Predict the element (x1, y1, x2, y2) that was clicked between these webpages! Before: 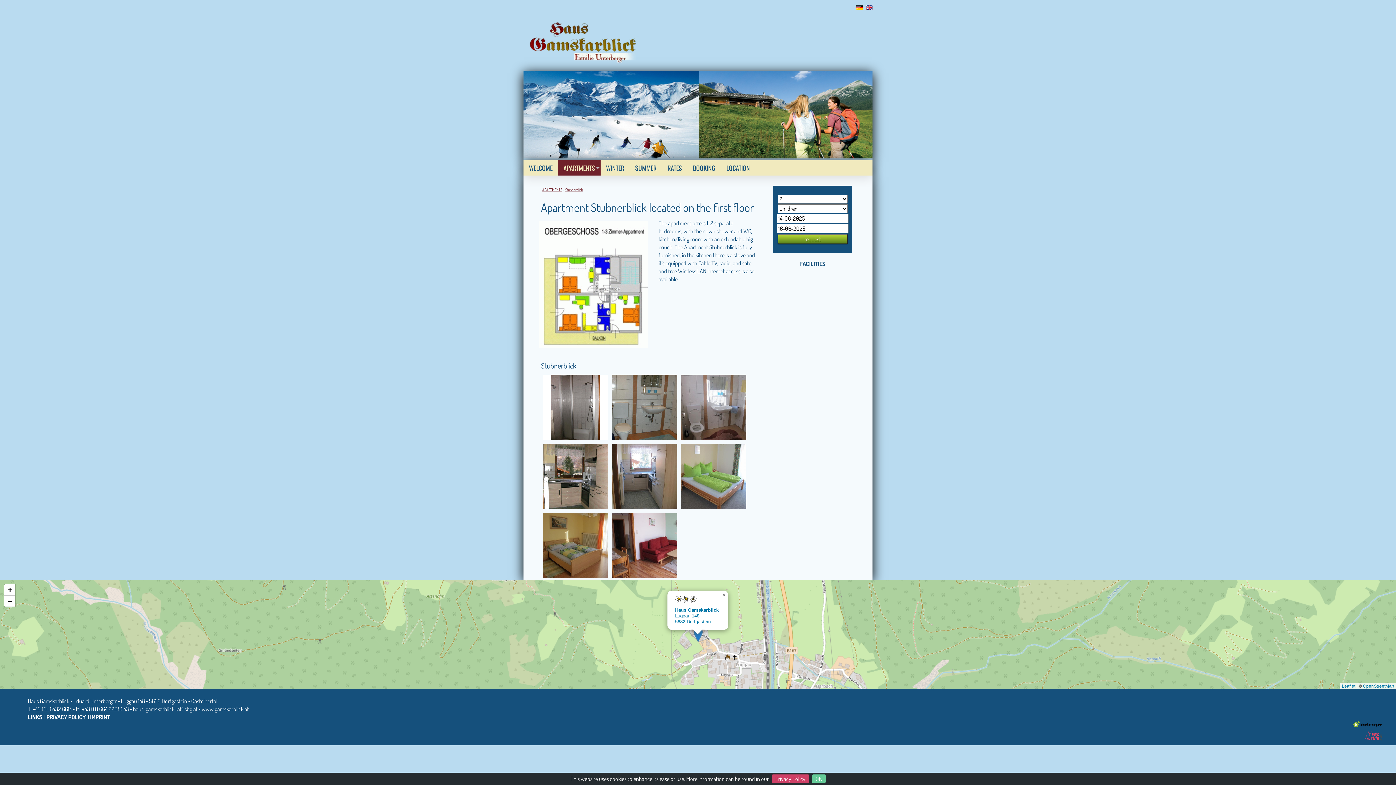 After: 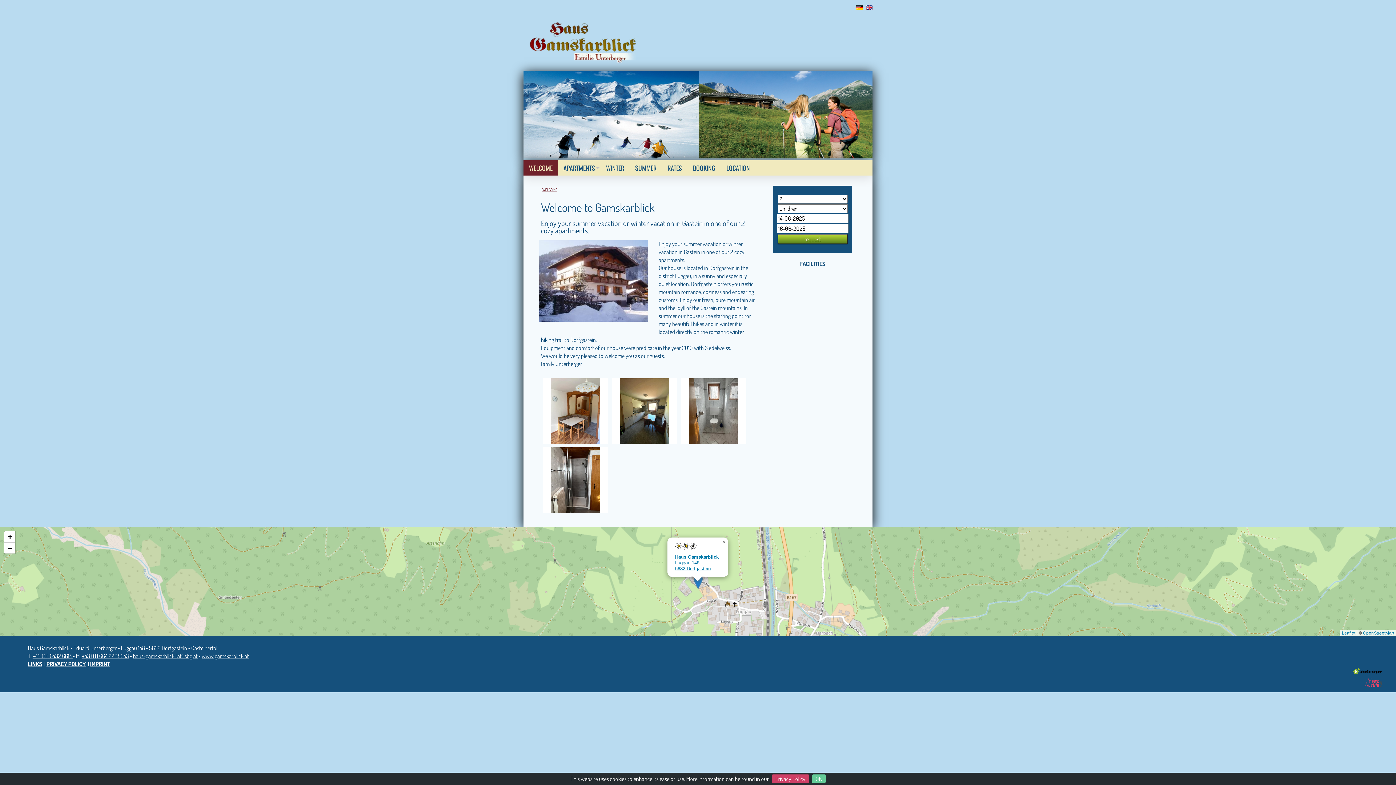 Action: bbox: (523, 160, 558, 175) label: WELCOME